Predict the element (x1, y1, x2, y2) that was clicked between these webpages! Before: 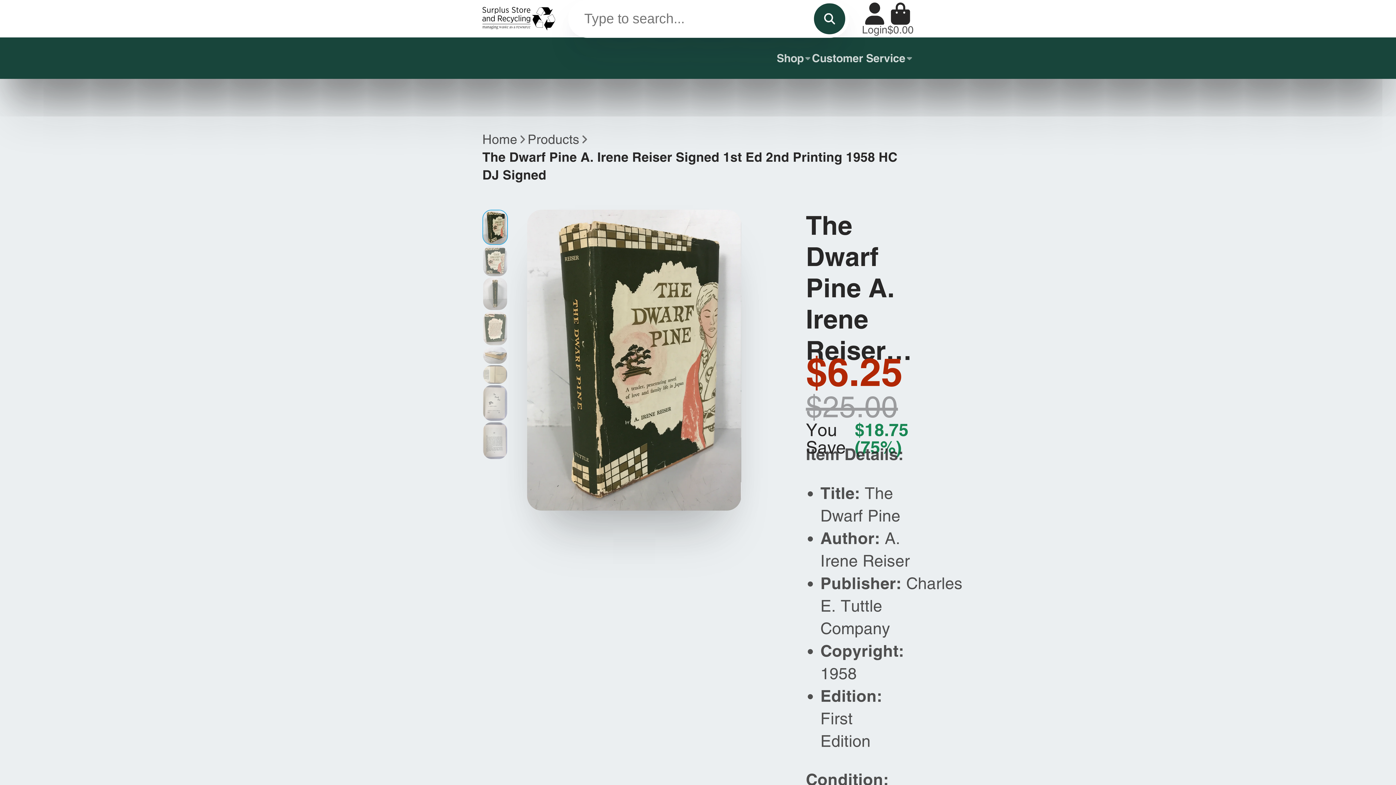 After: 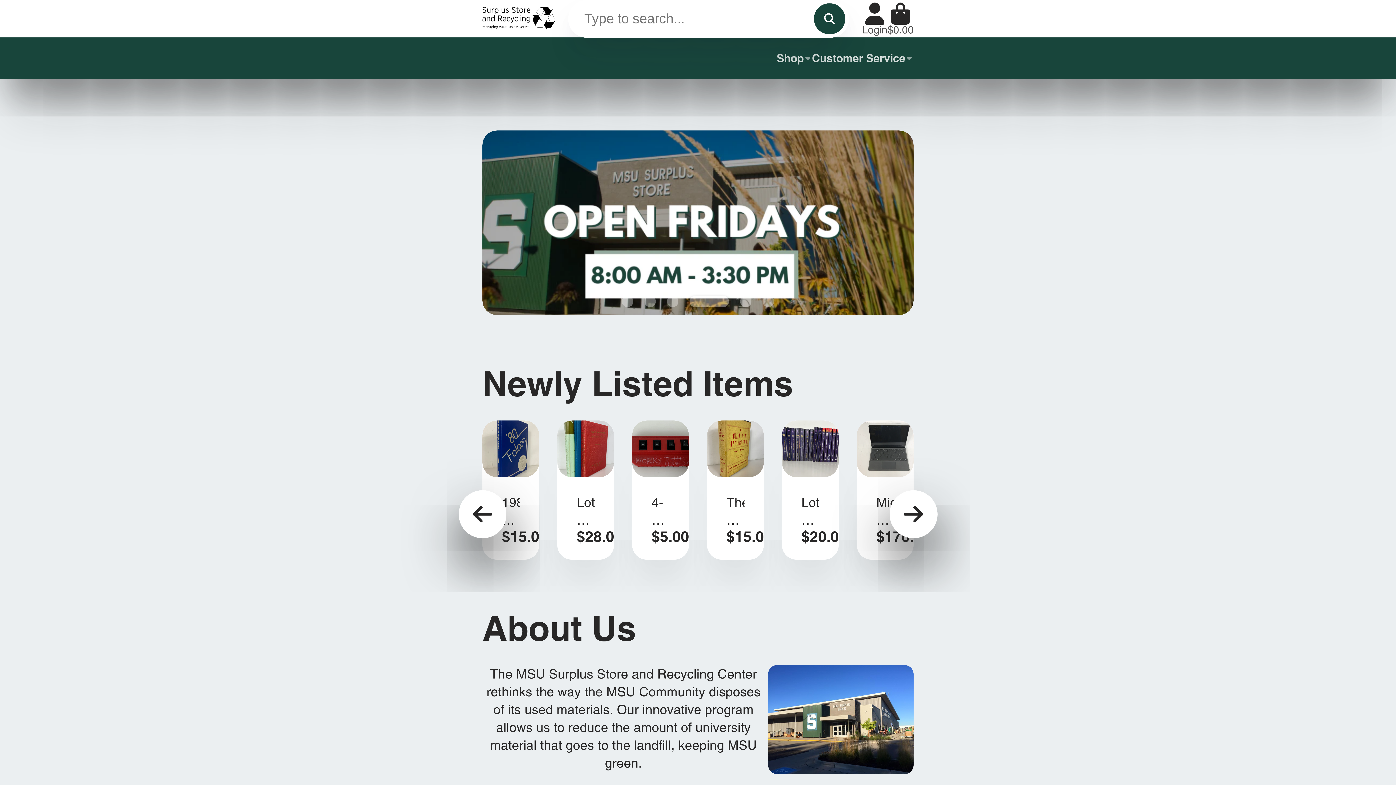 Action: bbox: (482, 7, 555, 30) label: Home